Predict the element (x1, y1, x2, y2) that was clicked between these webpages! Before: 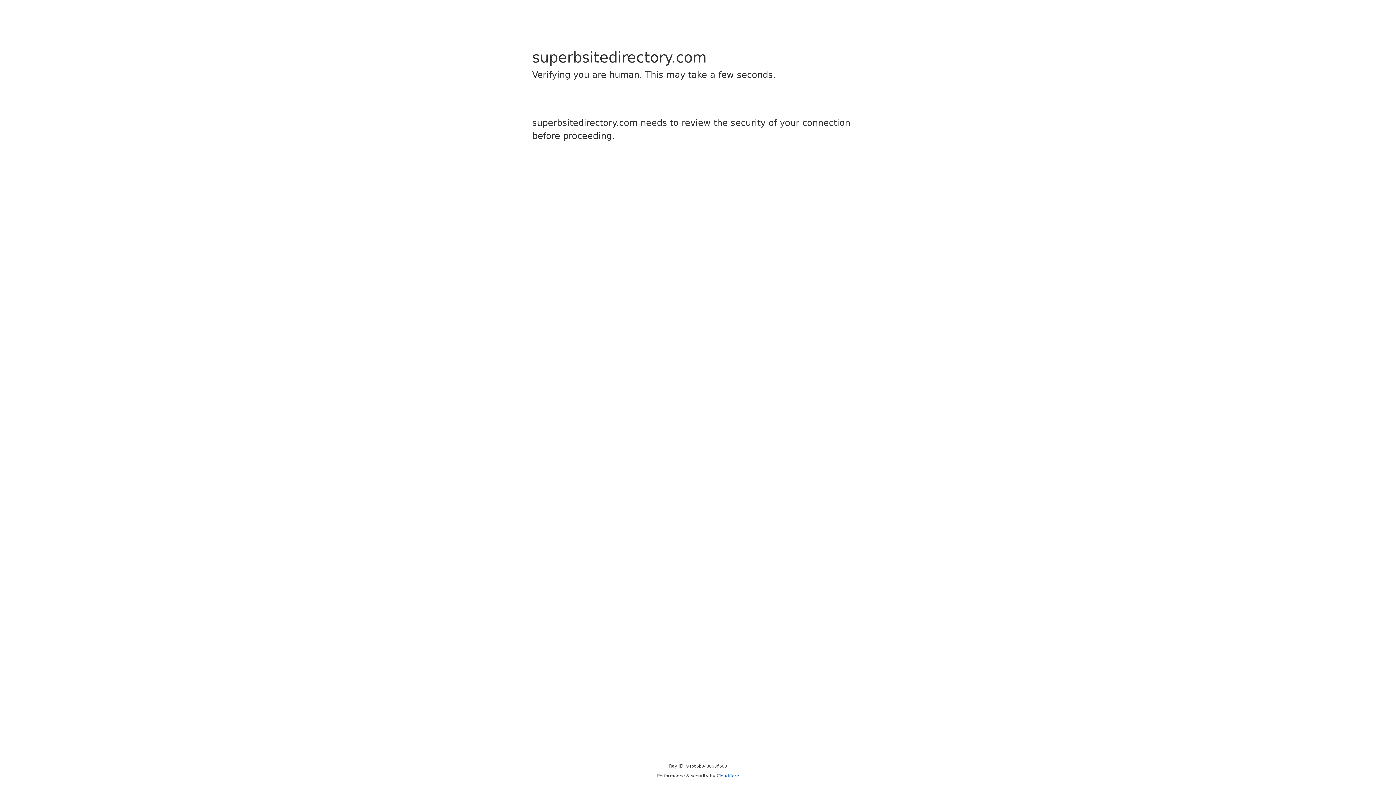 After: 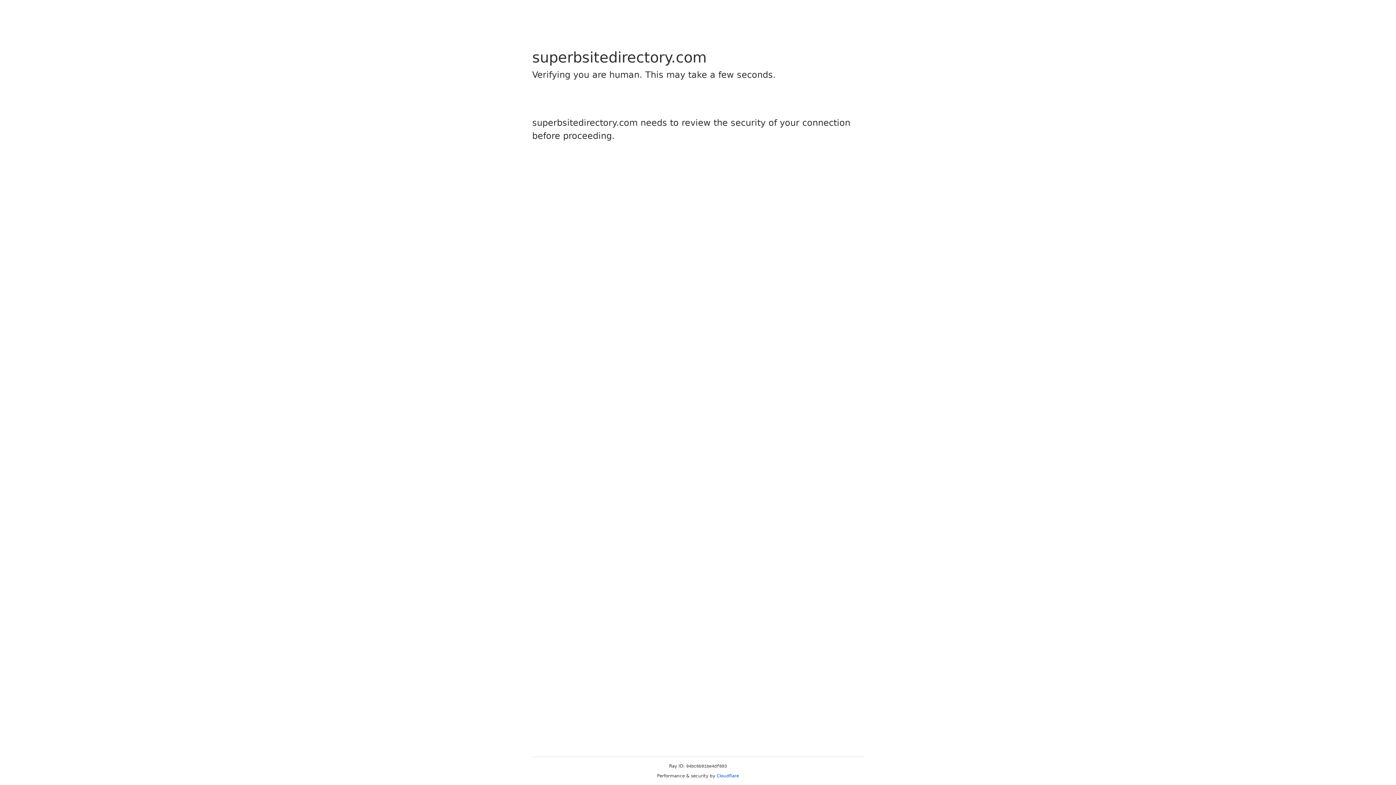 Action: label: Cloudflare bbox: (716, 773, 739, 778)